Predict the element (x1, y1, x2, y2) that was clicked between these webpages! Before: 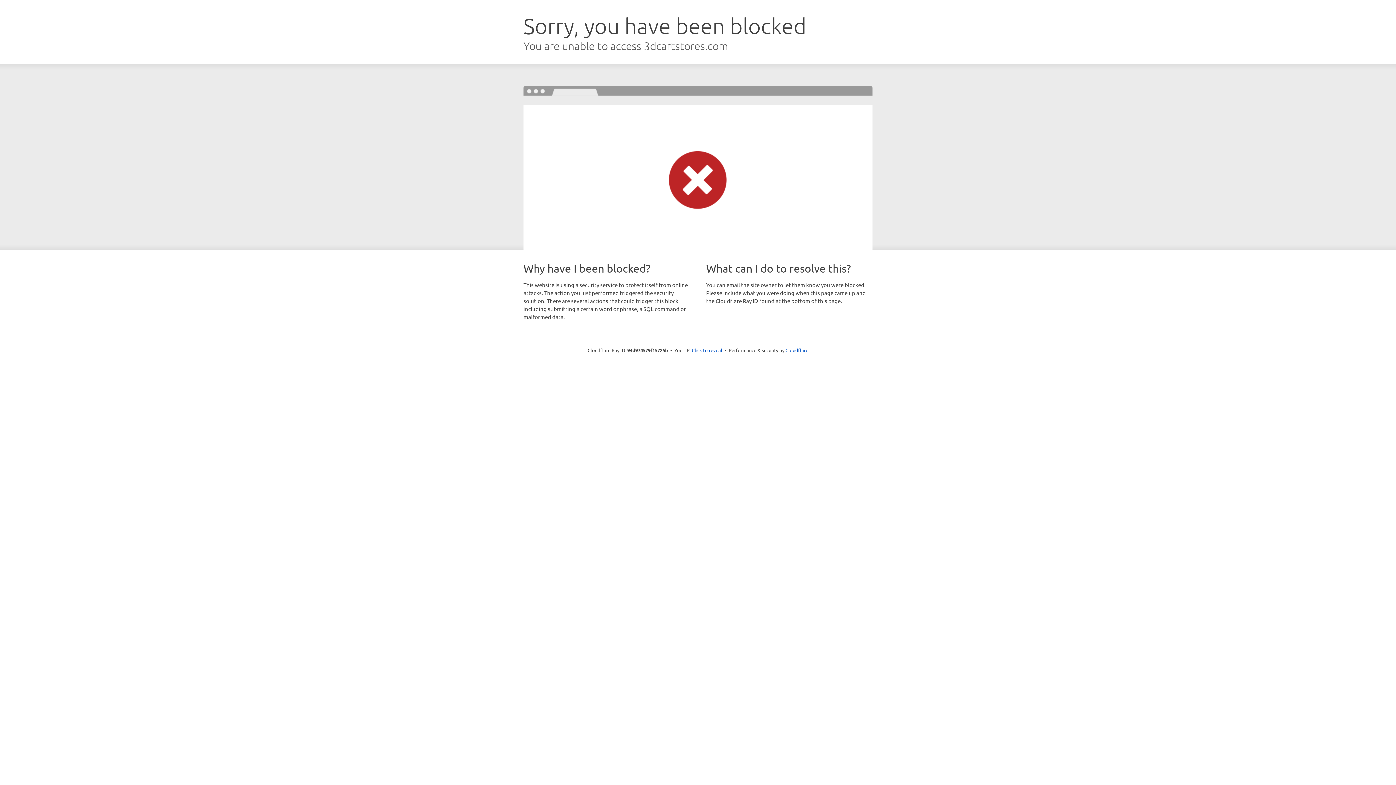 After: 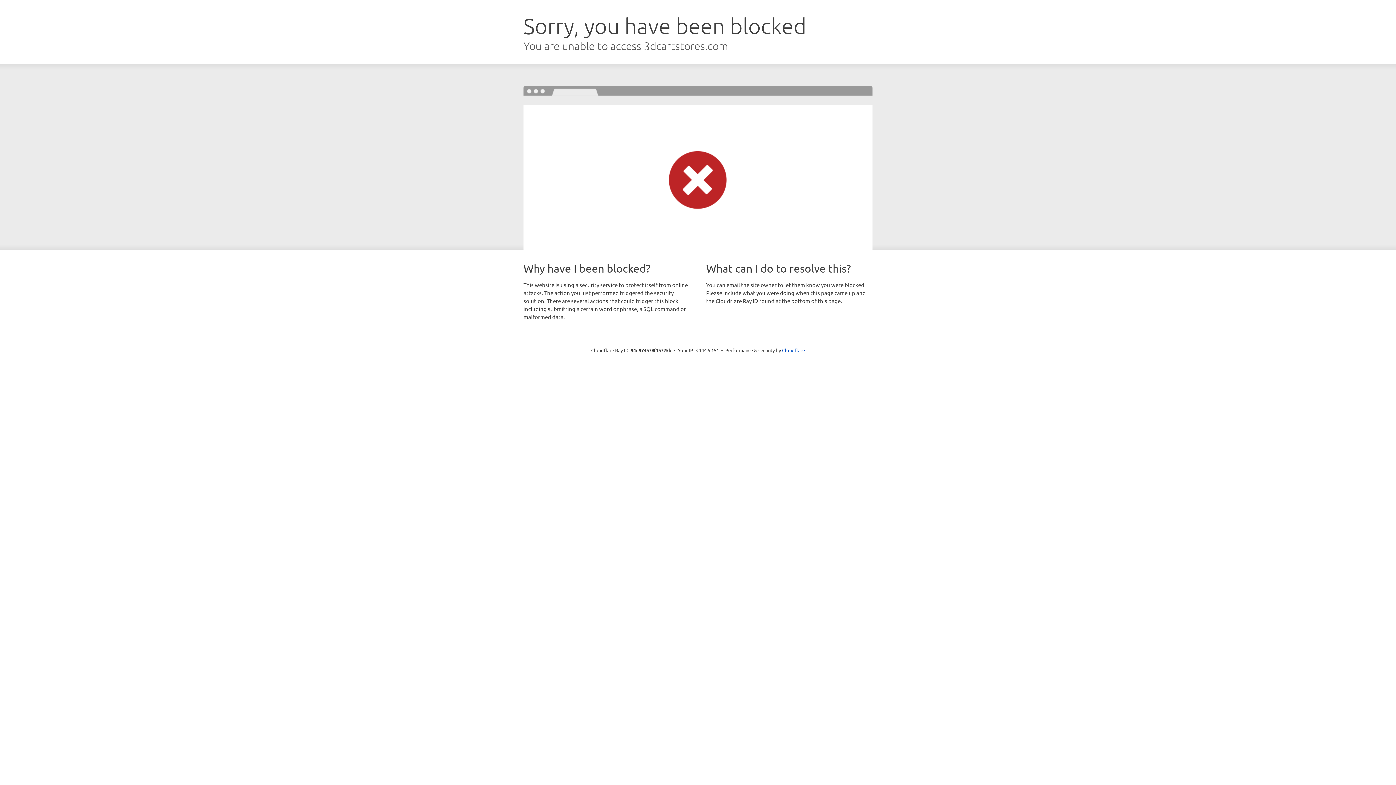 Action: label: Click to reveal bbox: (692, 346, 722, 353)